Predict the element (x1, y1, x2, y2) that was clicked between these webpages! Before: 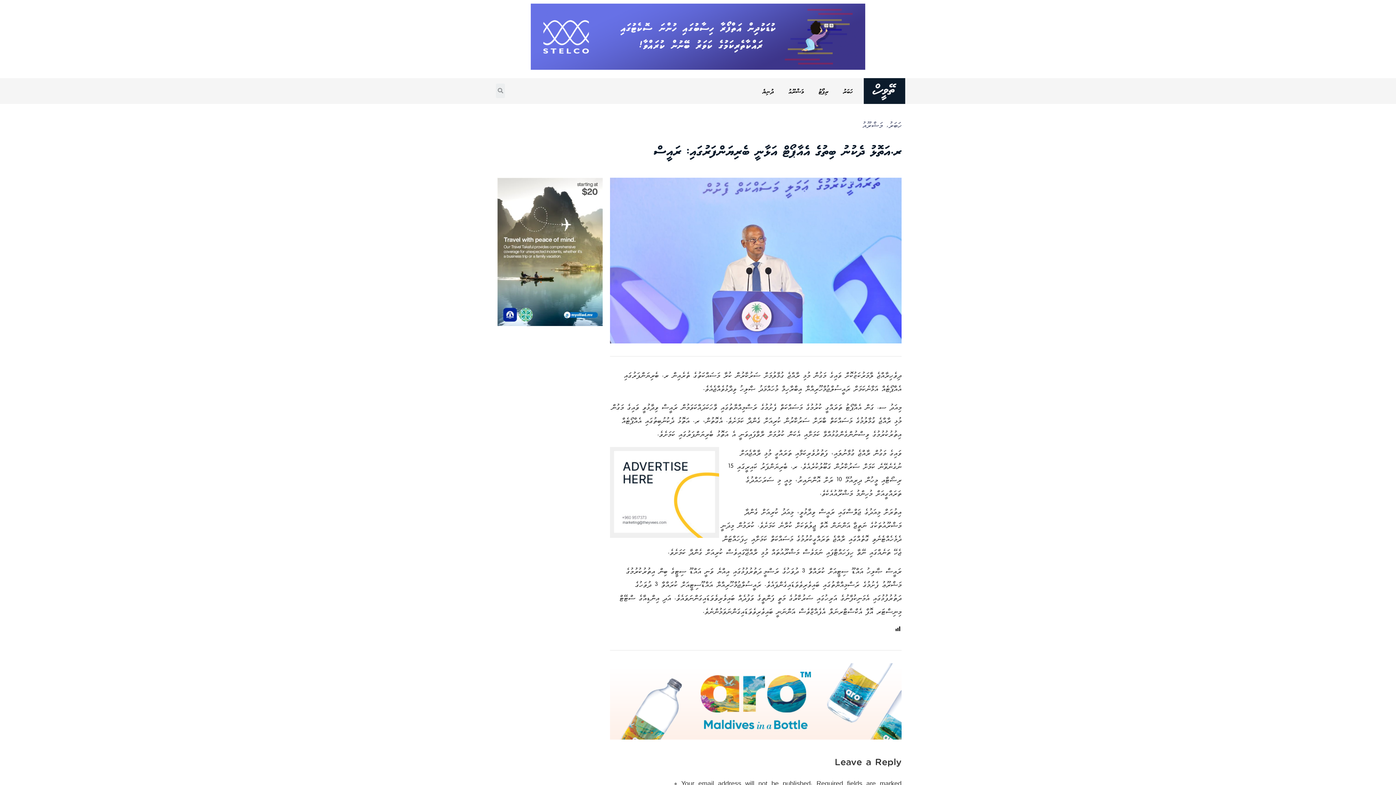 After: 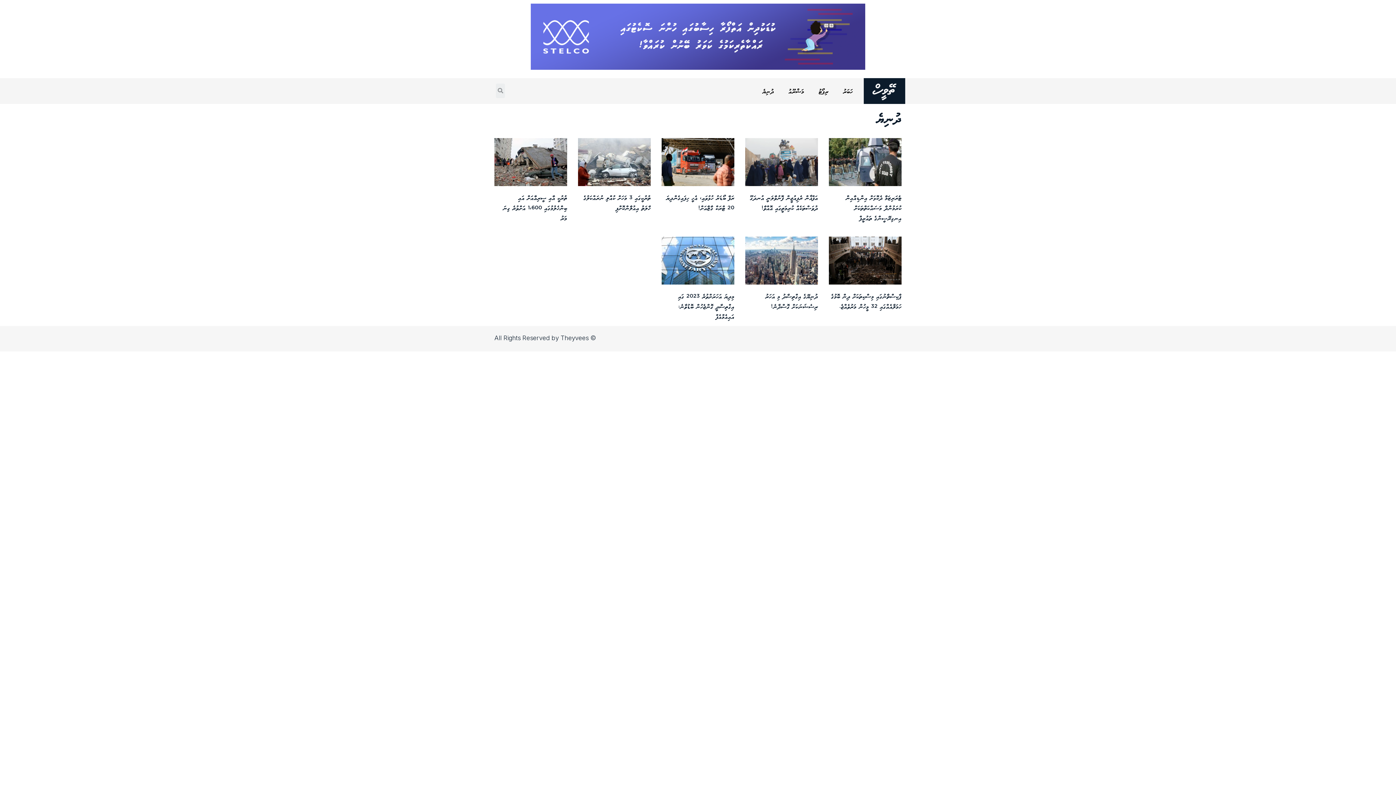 Action: bbox: (755, 83, 781, 100) label: ދުނިޔެ